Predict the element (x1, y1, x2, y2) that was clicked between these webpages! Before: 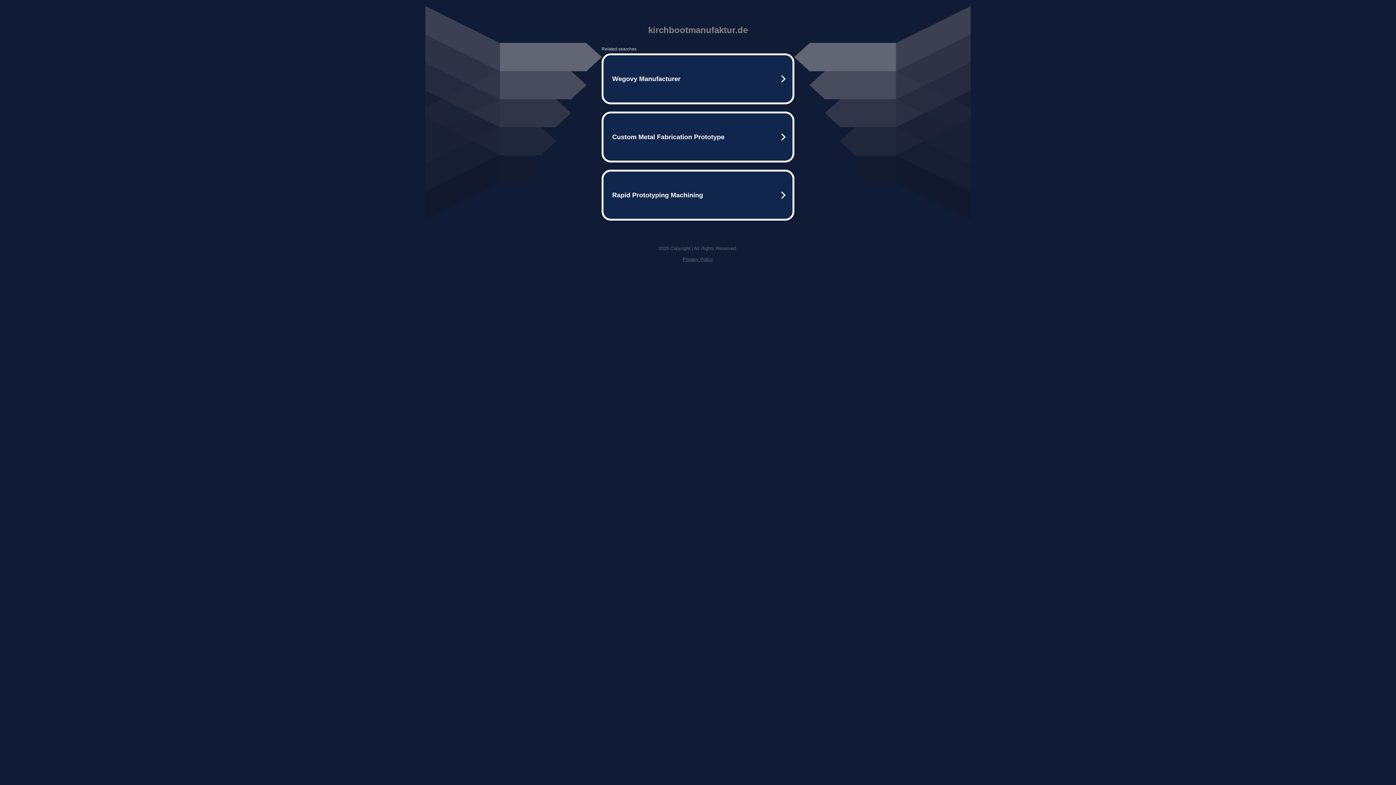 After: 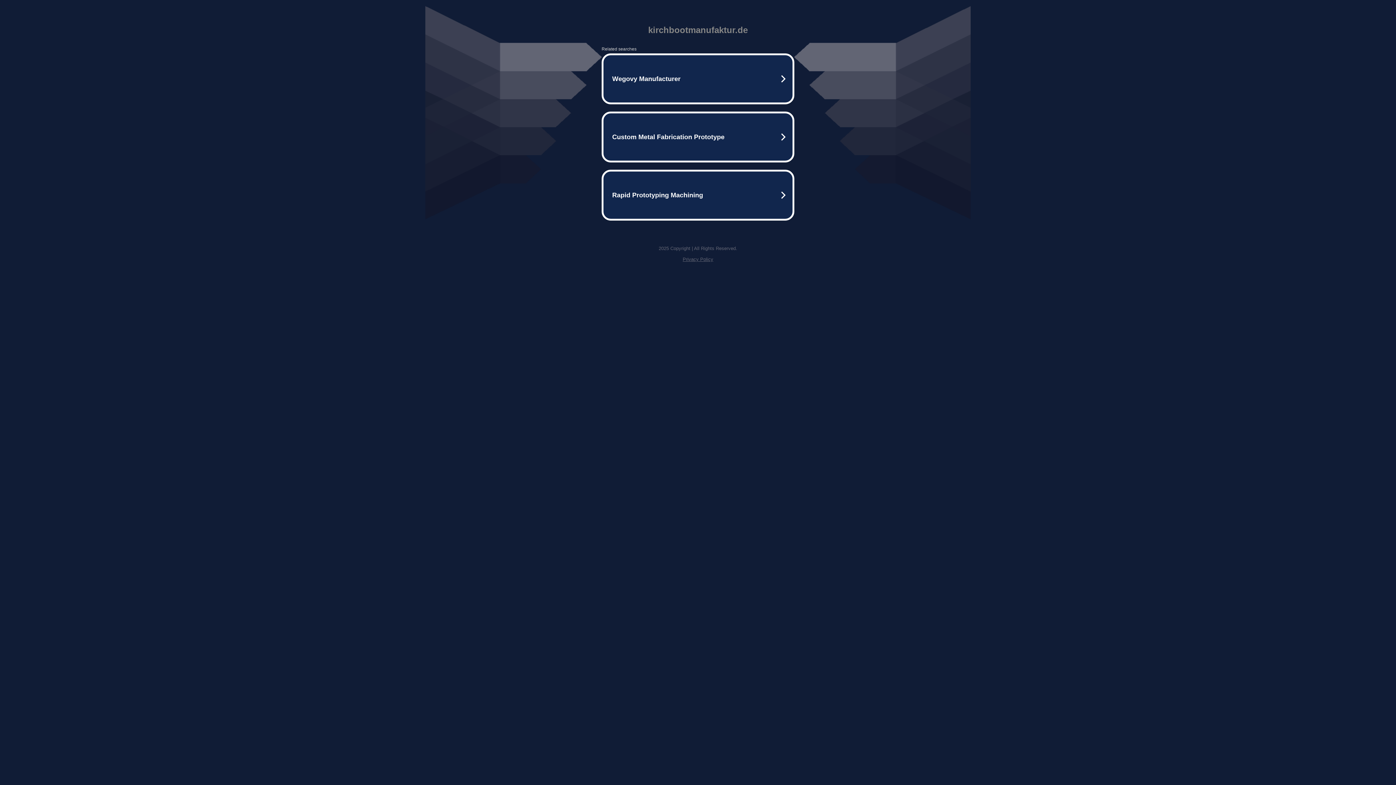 Action: label: Privacy Policy bbox: (682, 256, 713, 262)